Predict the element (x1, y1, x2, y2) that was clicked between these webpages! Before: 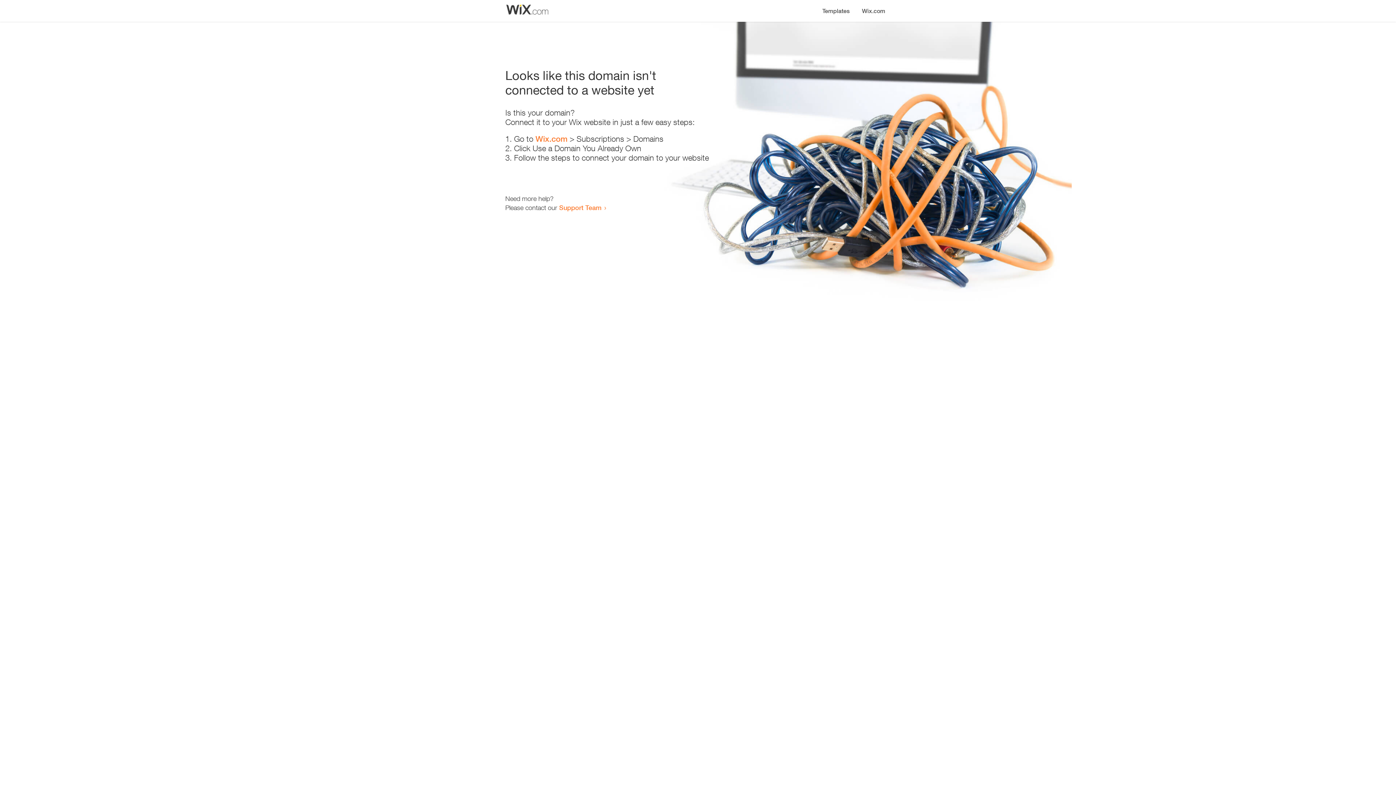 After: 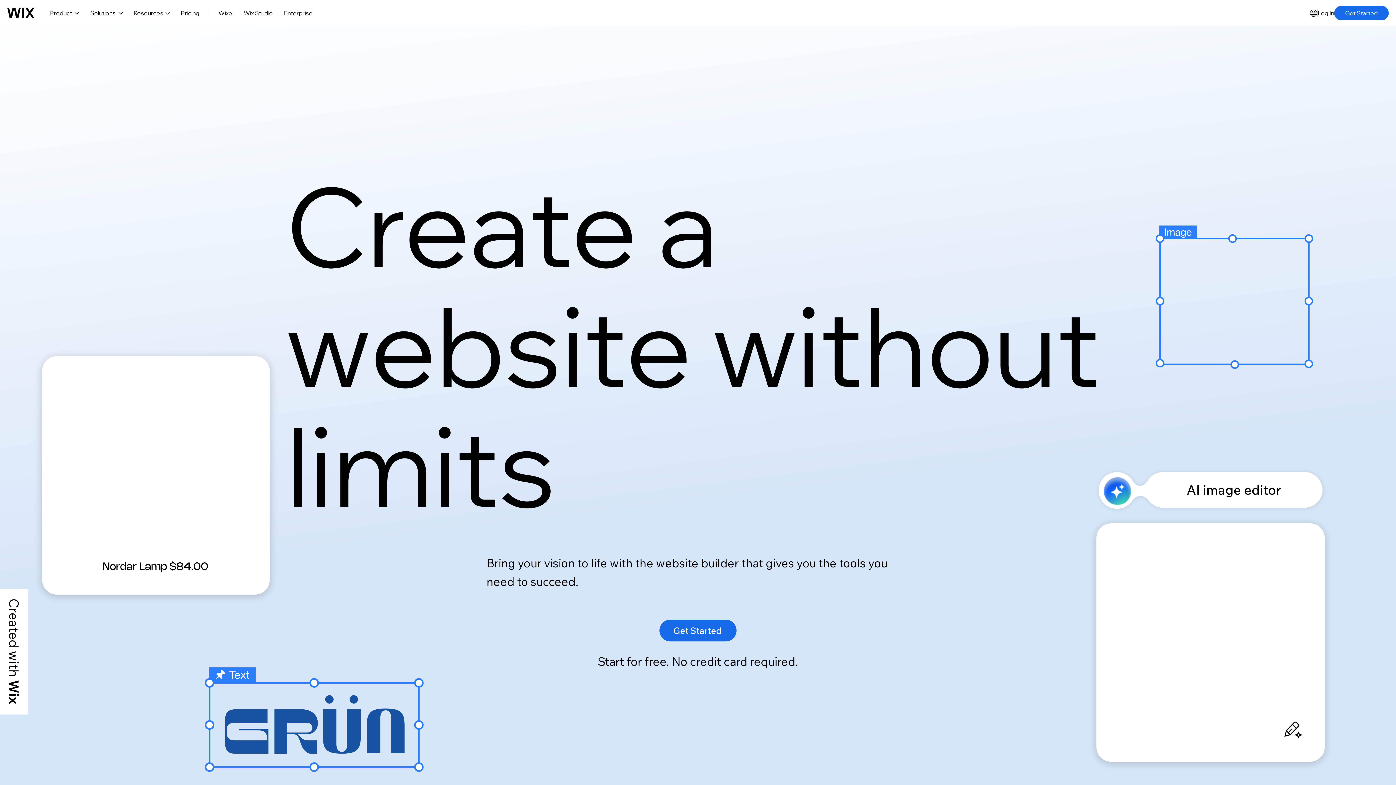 Action: label: Wix.com bbox: (535, 134, 567, 143)